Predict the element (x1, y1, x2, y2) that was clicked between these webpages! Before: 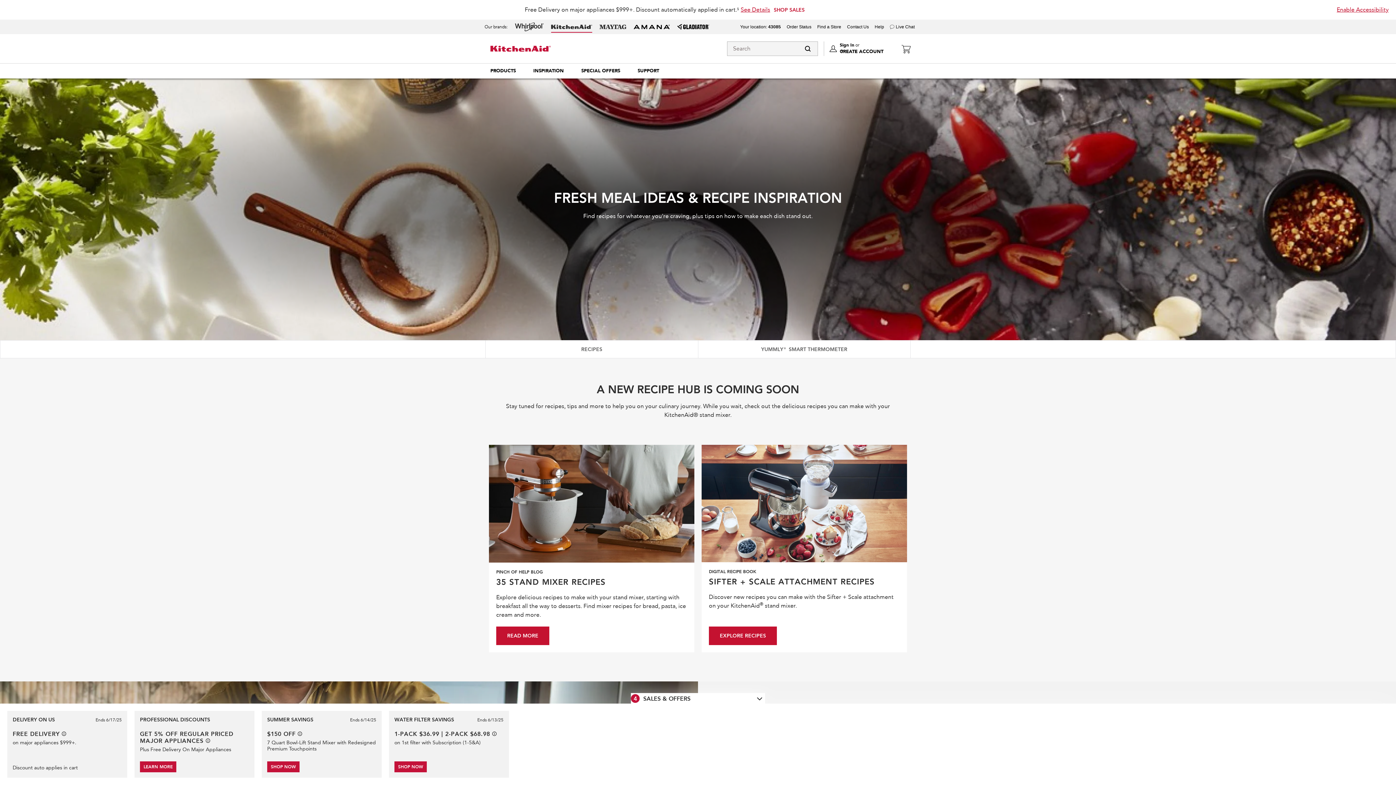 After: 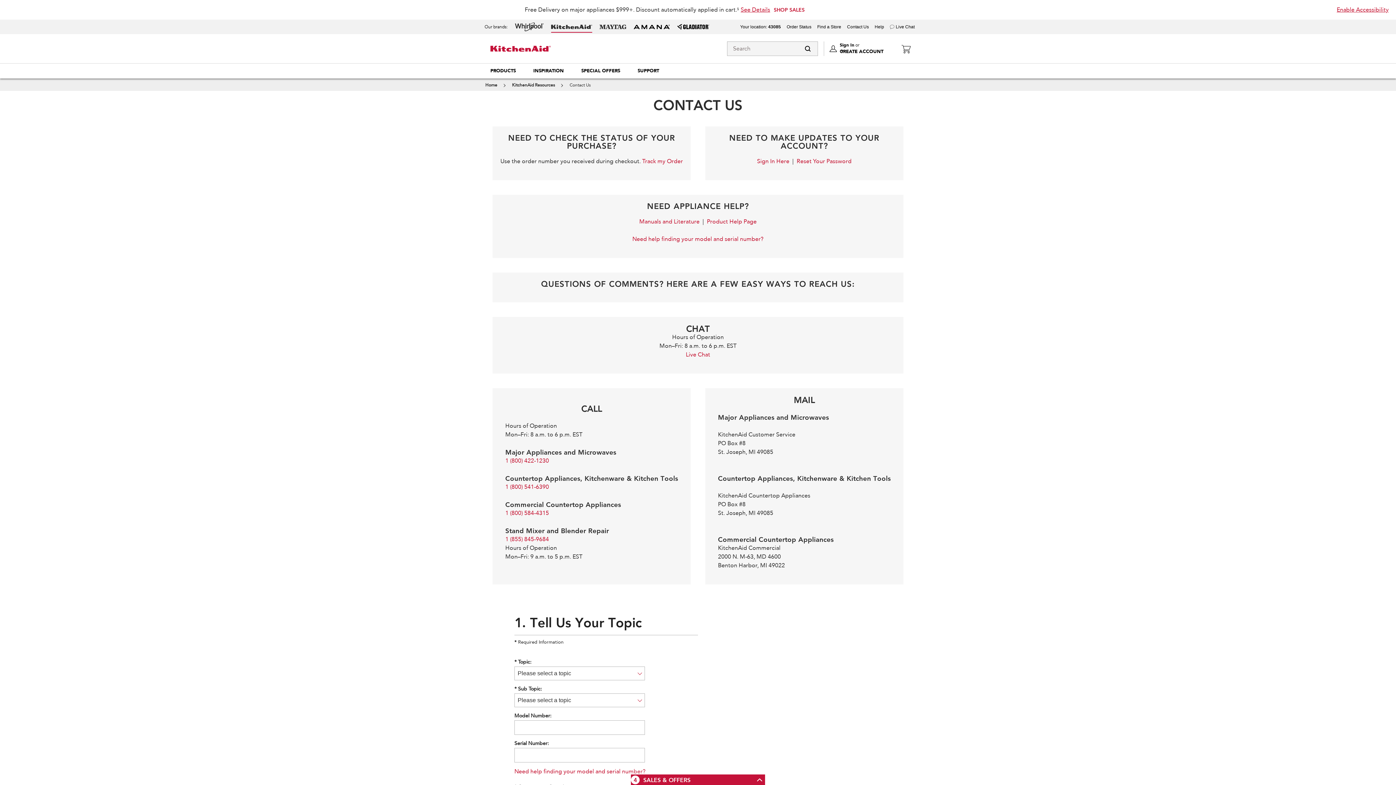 Action: label: Contact Us bbox: (847, 24, 869, 29)